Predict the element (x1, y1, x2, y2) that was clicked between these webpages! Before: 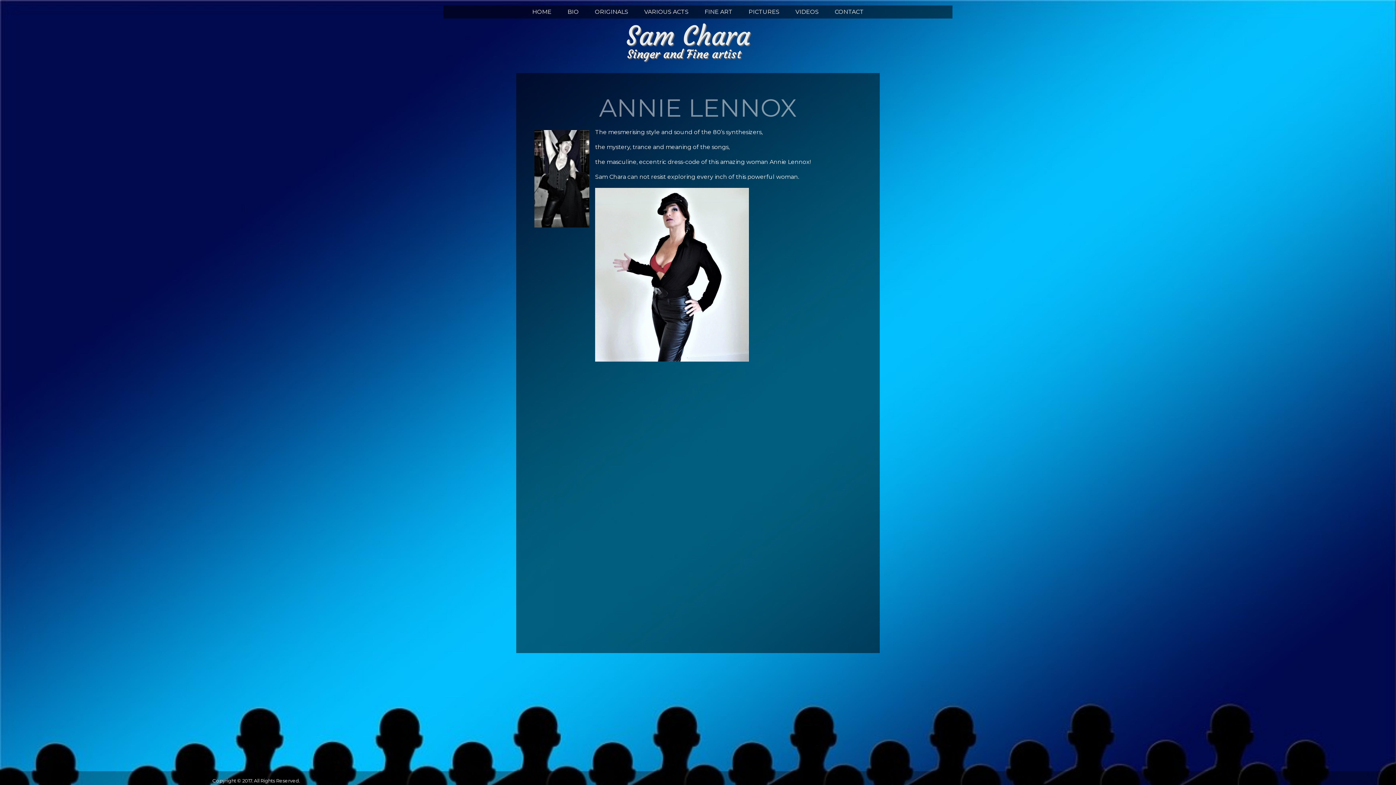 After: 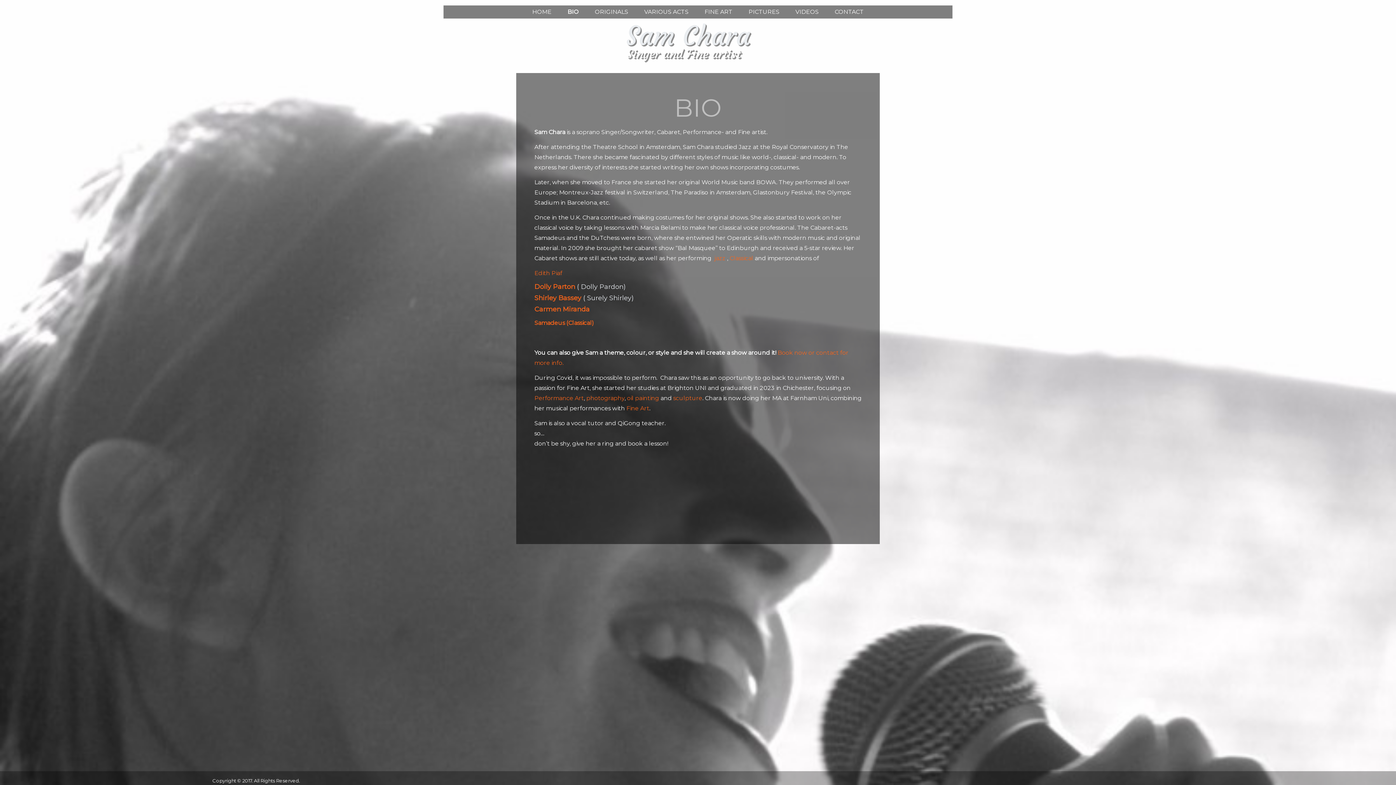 Action: label: BIO bbox: (561, 5, 585, 18)